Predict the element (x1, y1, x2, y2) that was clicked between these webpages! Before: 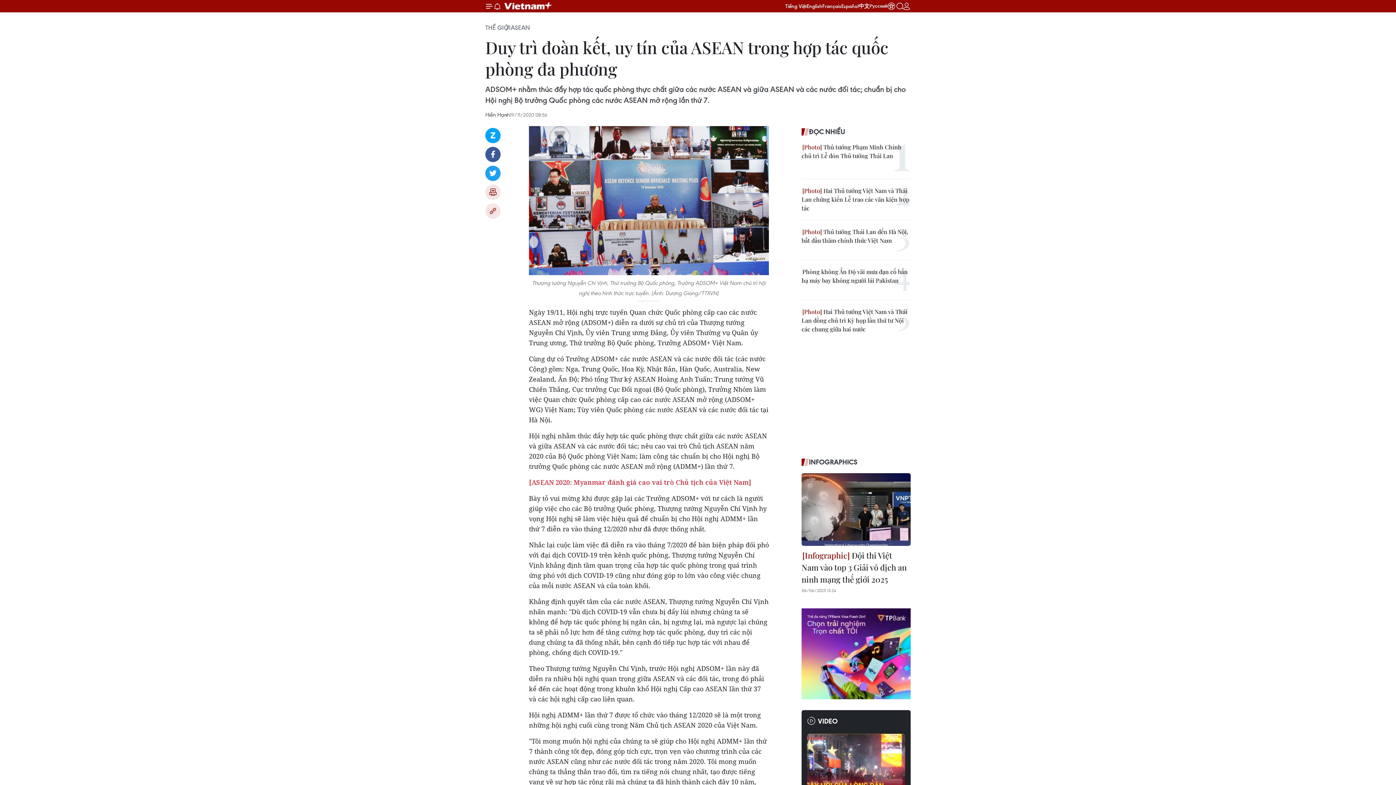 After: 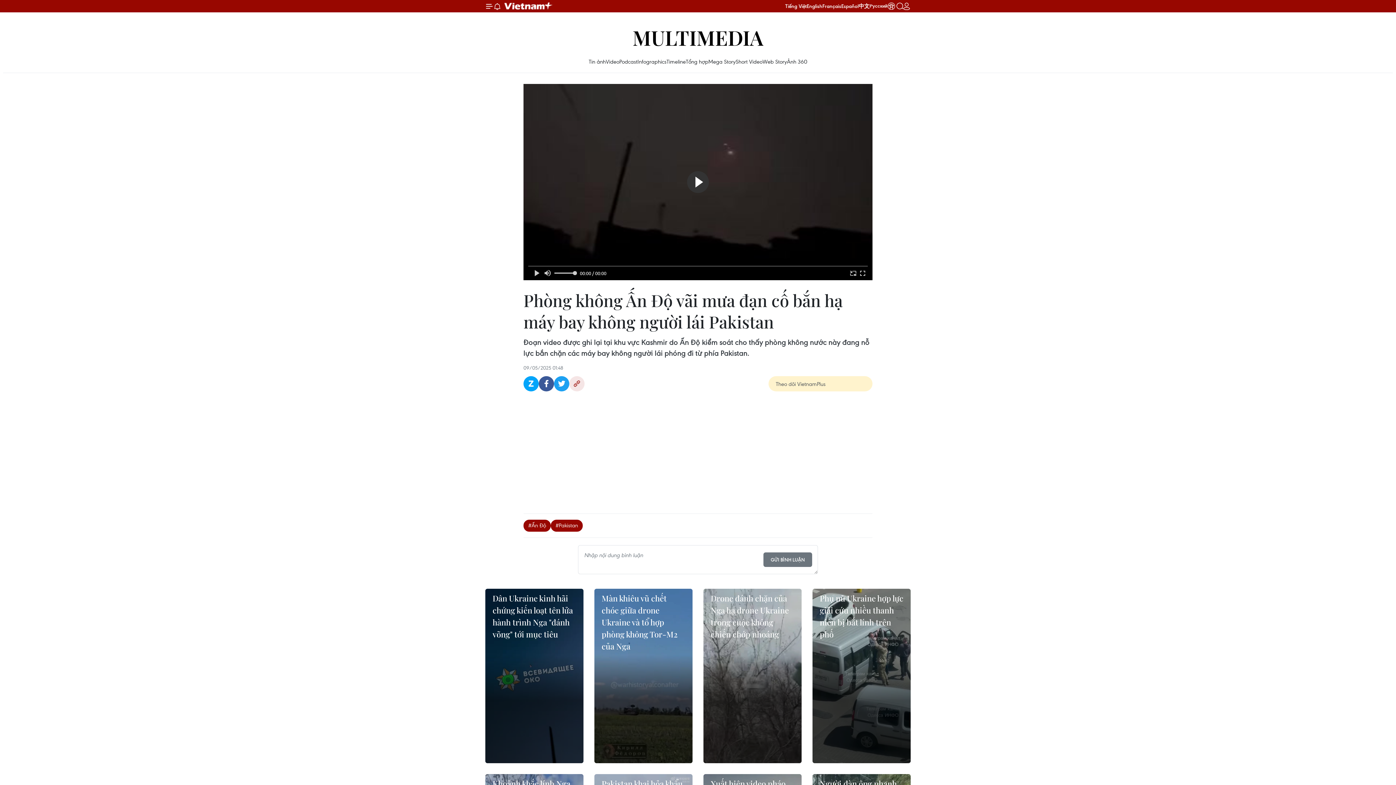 Action: bbox: (801, 267, 910, 285) label: Phòng không Ấn Độ vãi mưa đạn cố bắn hạ máy bay không người lái Pakistan